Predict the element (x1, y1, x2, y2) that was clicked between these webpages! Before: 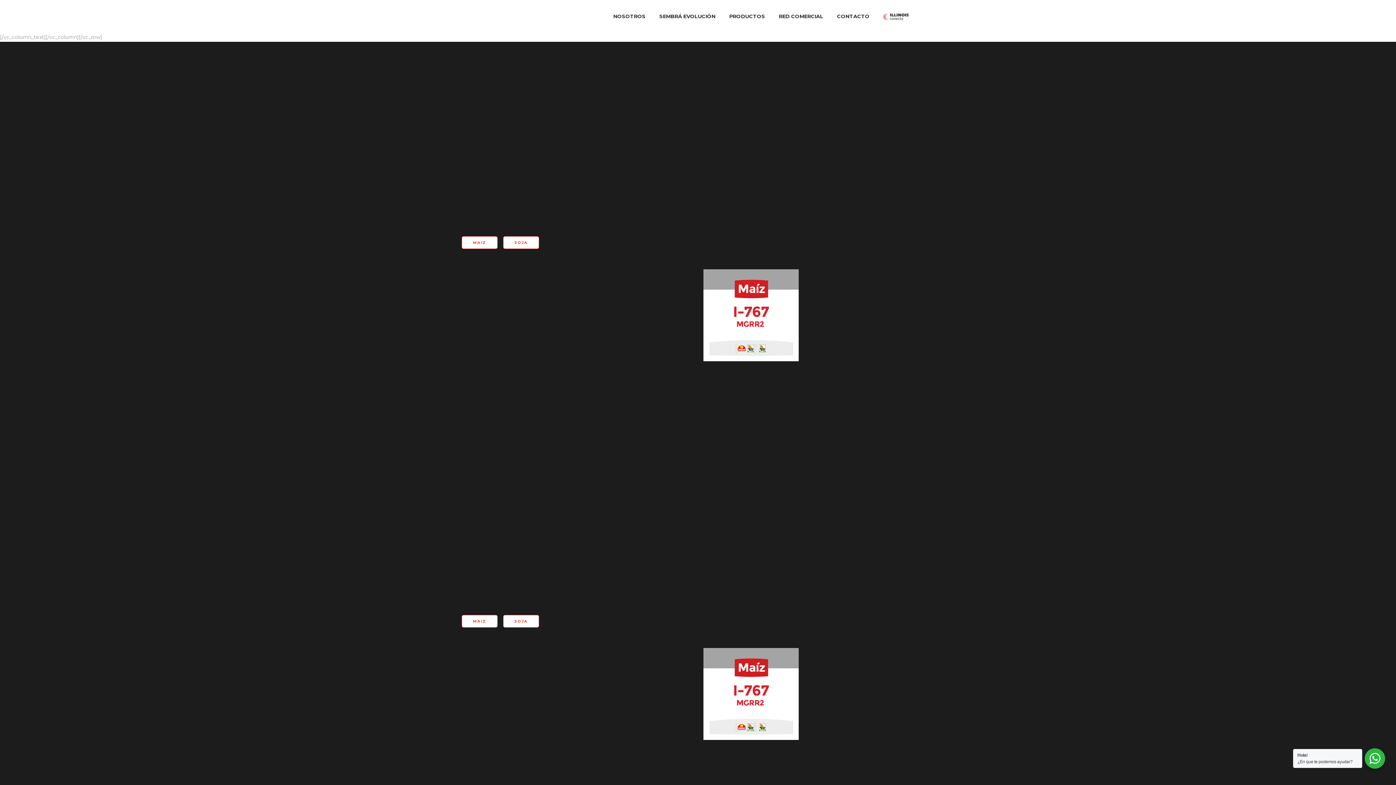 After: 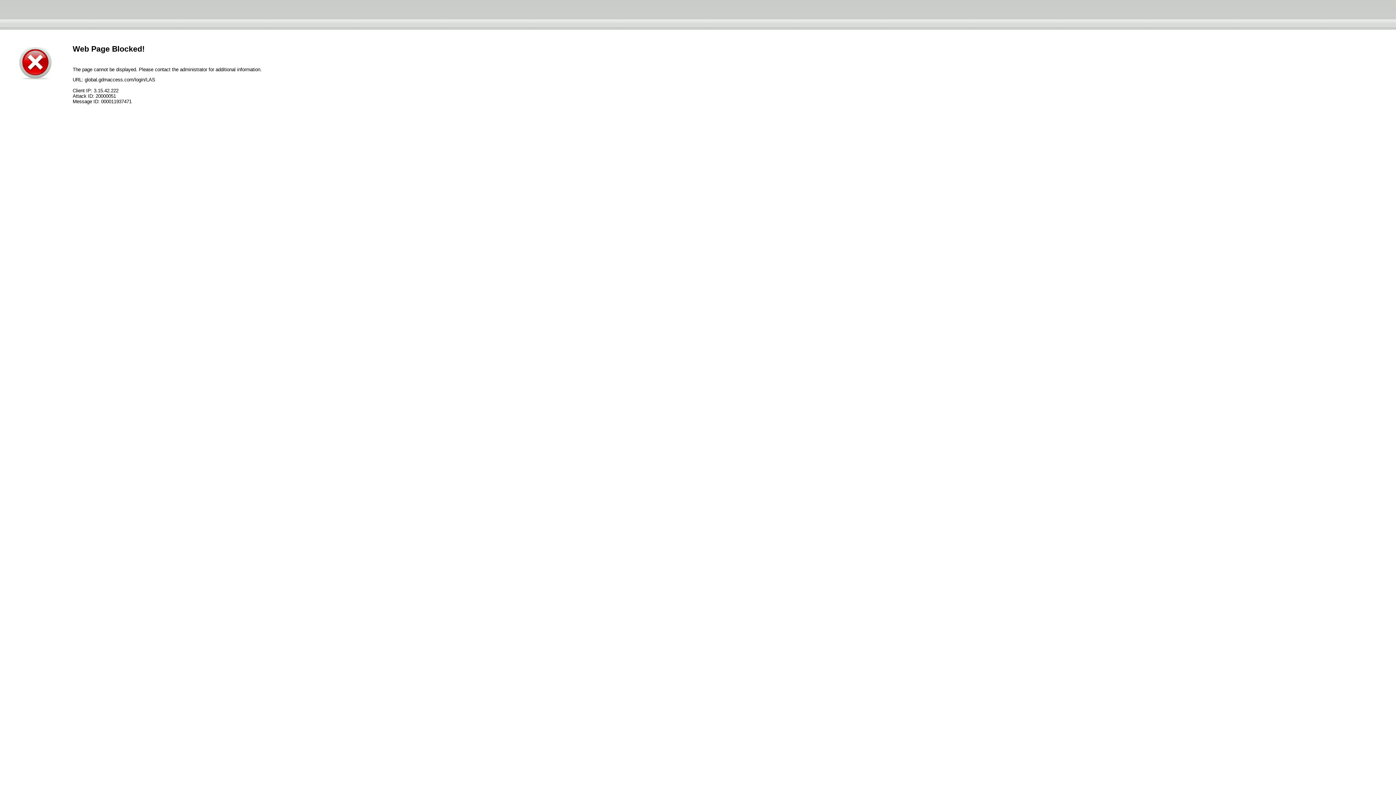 Action: bbox: (879, 0, 913, 32)